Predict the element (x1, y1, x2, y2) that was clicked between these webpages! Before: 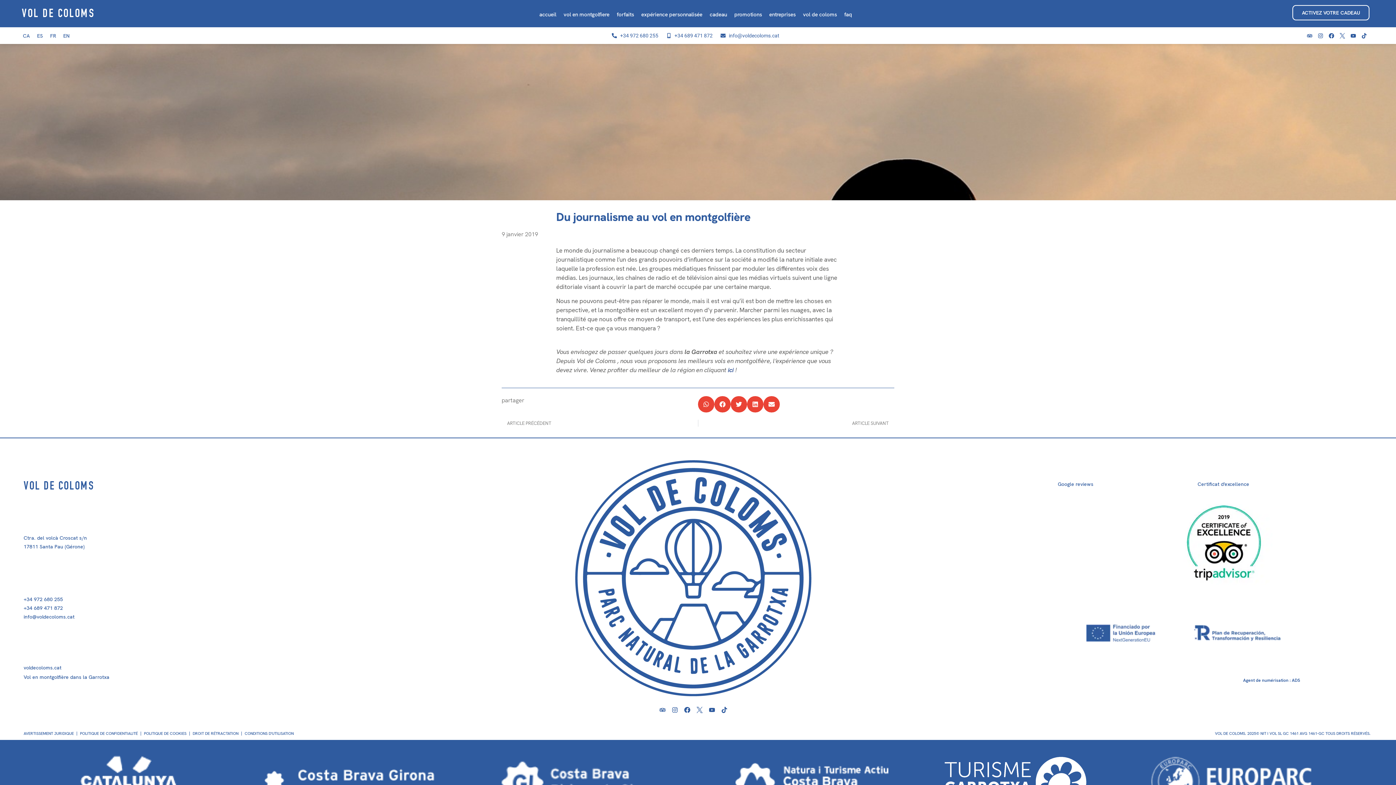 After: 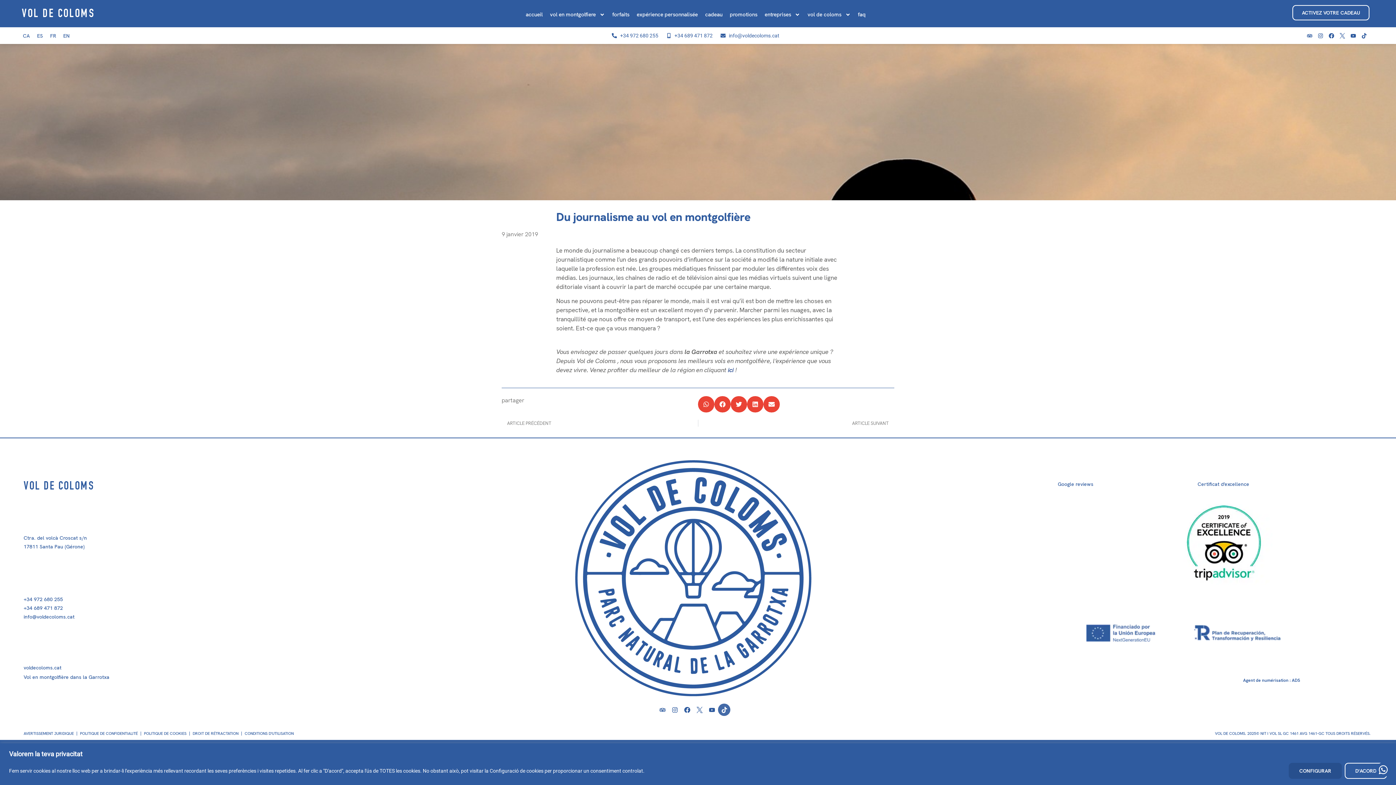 Action: bbox: (718, 704, 730, 716) label: Tiktok